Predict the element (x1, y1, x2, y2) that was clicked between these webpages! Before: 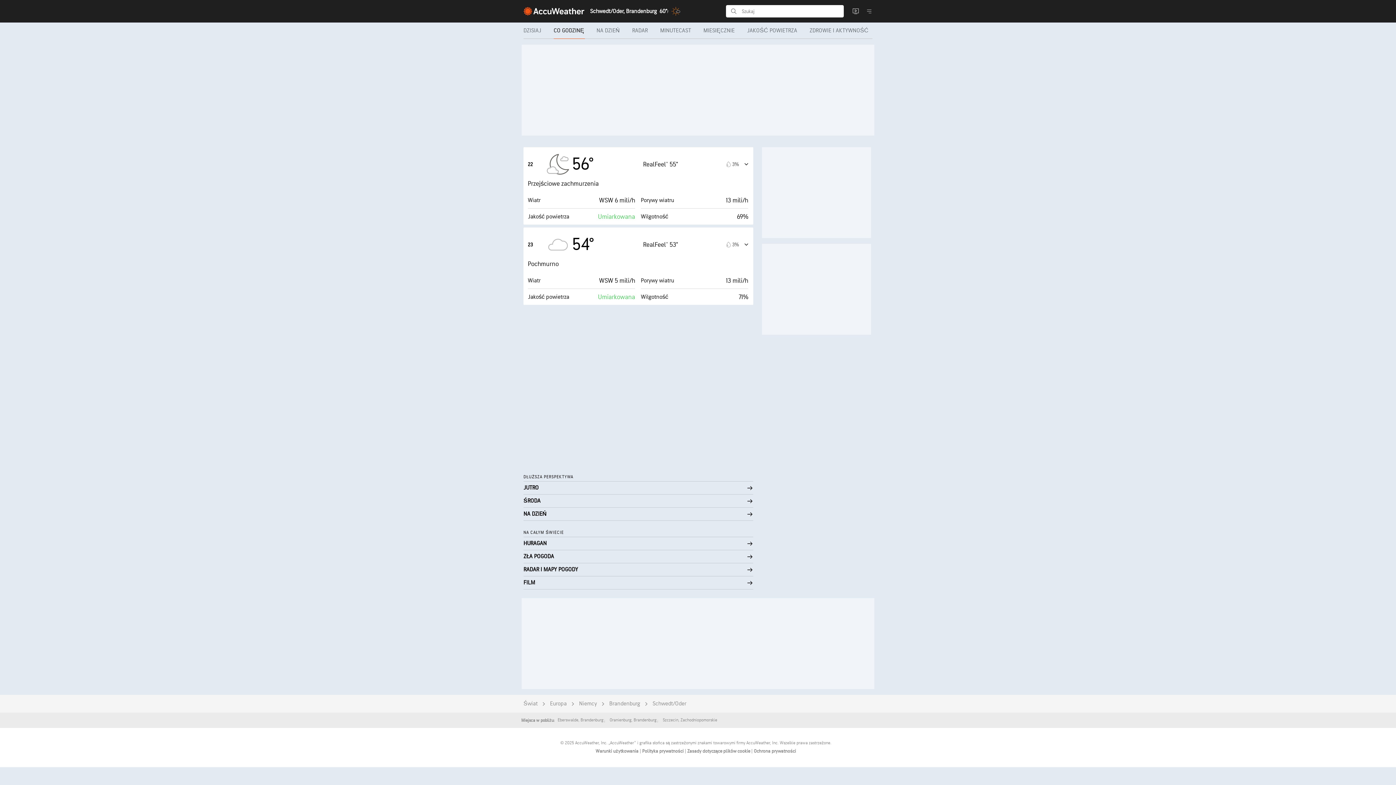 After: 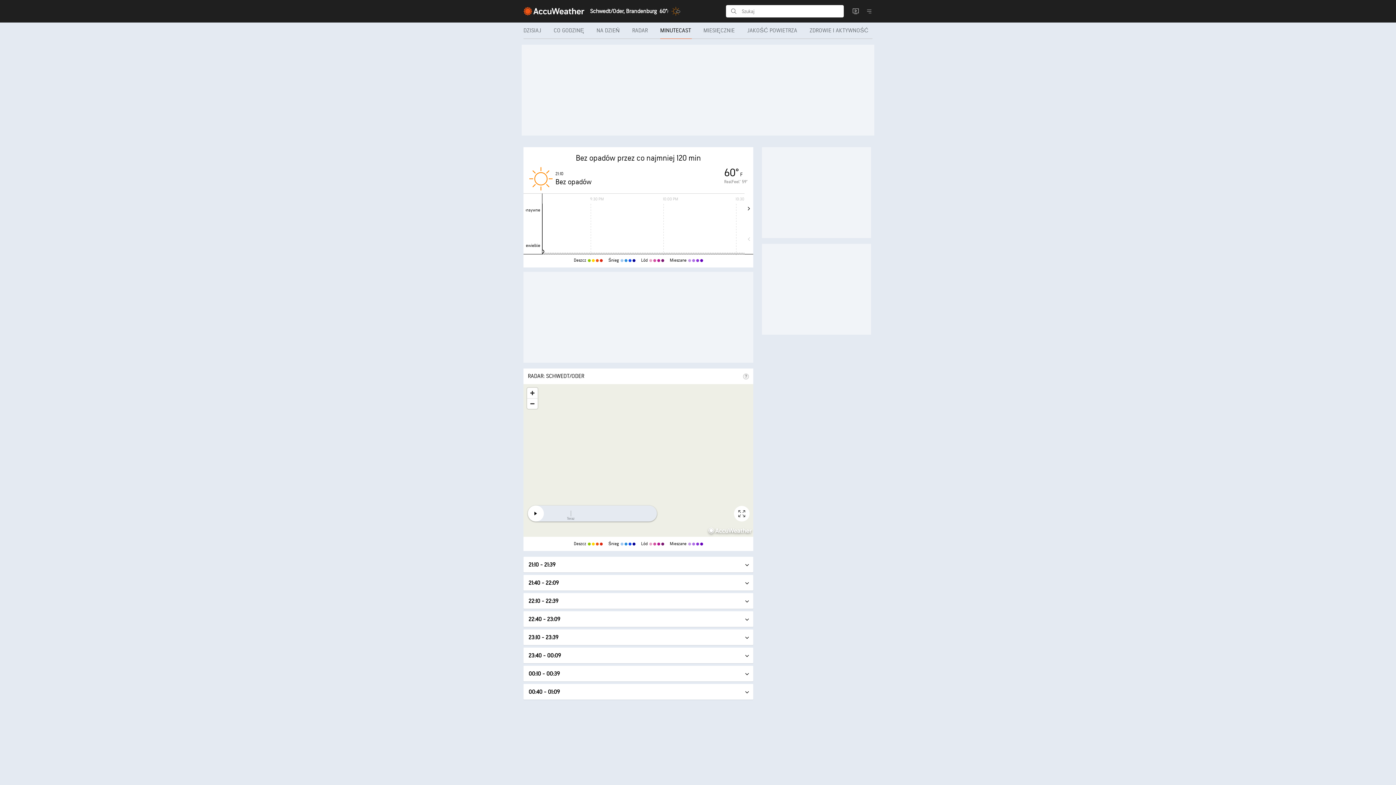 Action: label: MINUTECAST bbox: (654, 22, 697, 38)